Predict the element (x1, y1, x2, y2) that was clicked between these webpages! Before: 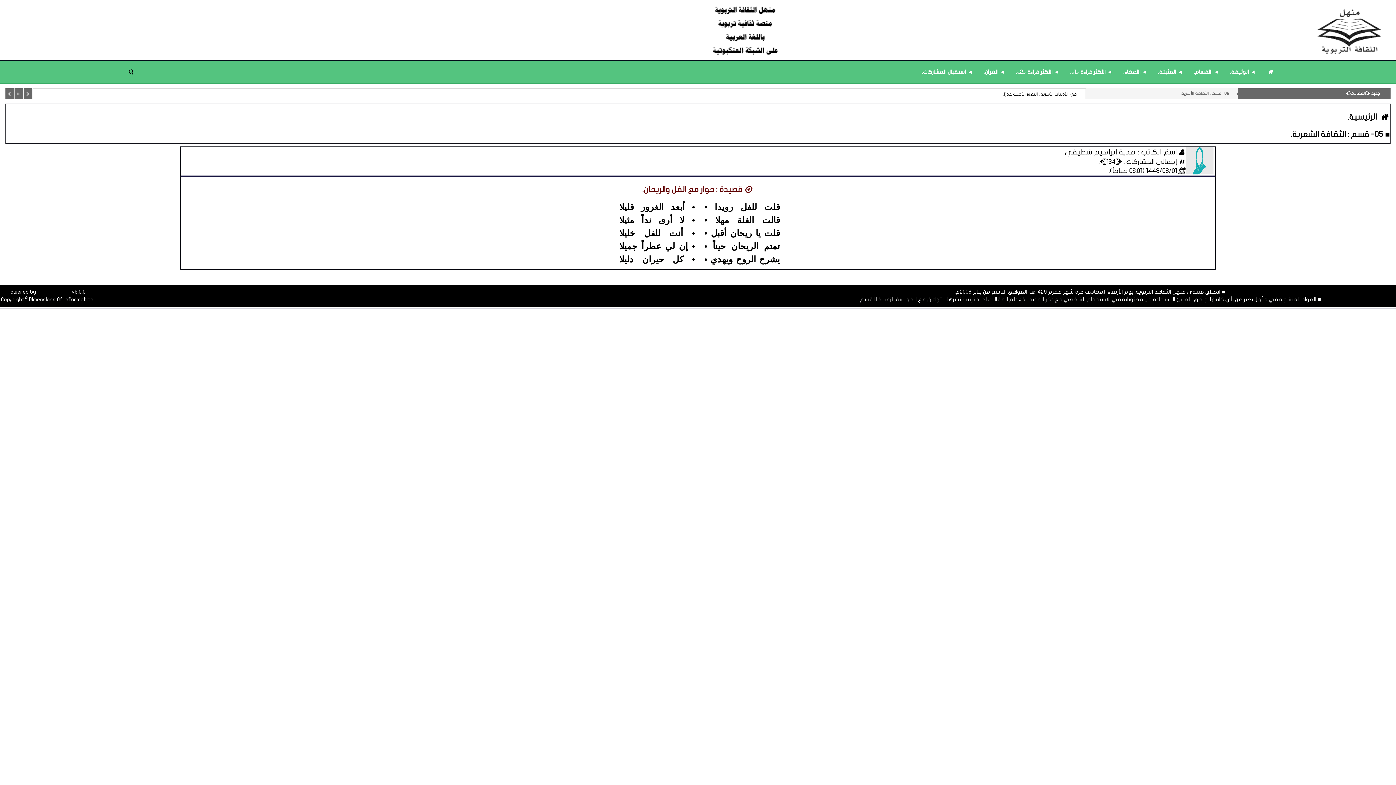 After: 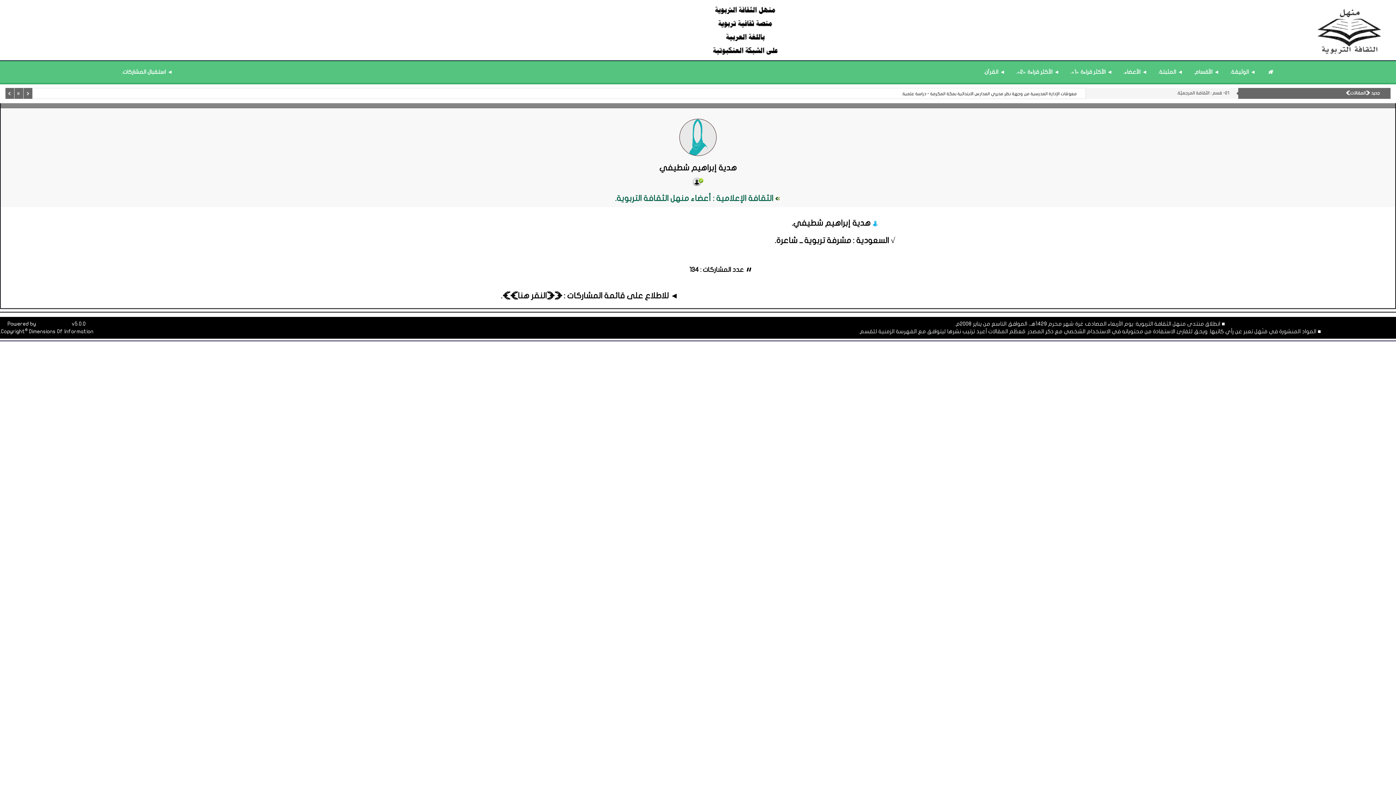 Action: label: اسمُ الكاتب : هدية إبراهيم شطيفي. bbox: (1063, 148, 1177, 156)